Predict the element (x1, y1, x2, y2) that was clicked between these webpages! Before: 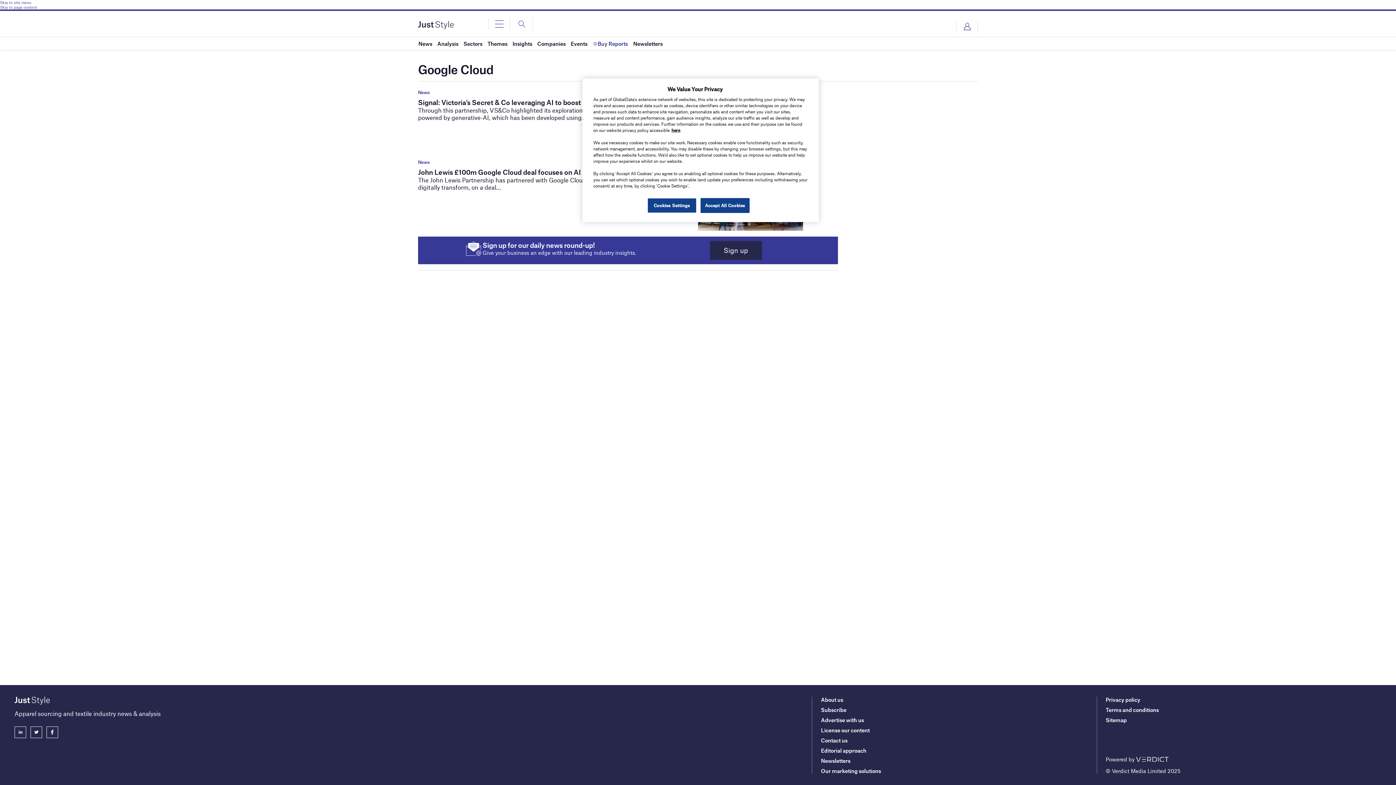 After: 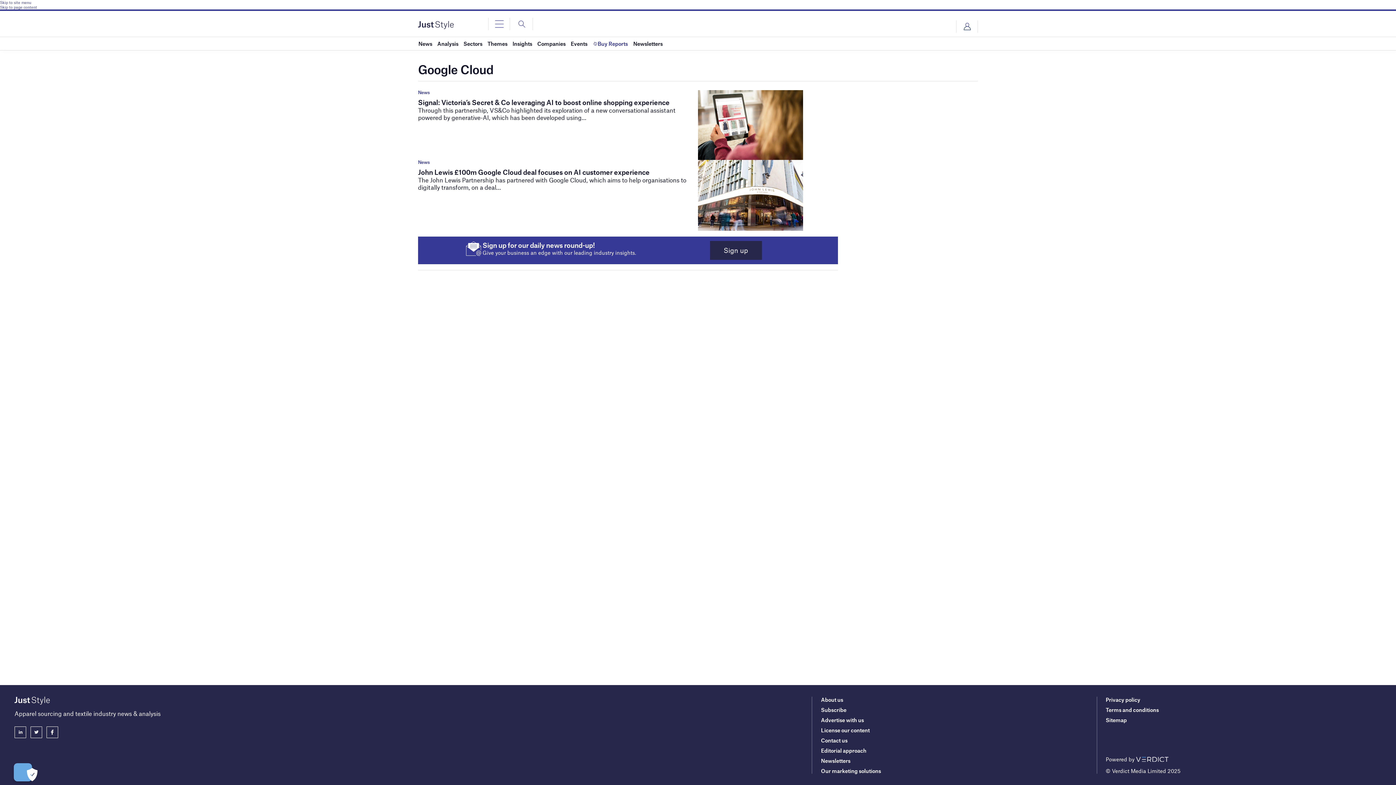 Action: label: Accept All Cookies bbox: (700, 198, 749, 213)